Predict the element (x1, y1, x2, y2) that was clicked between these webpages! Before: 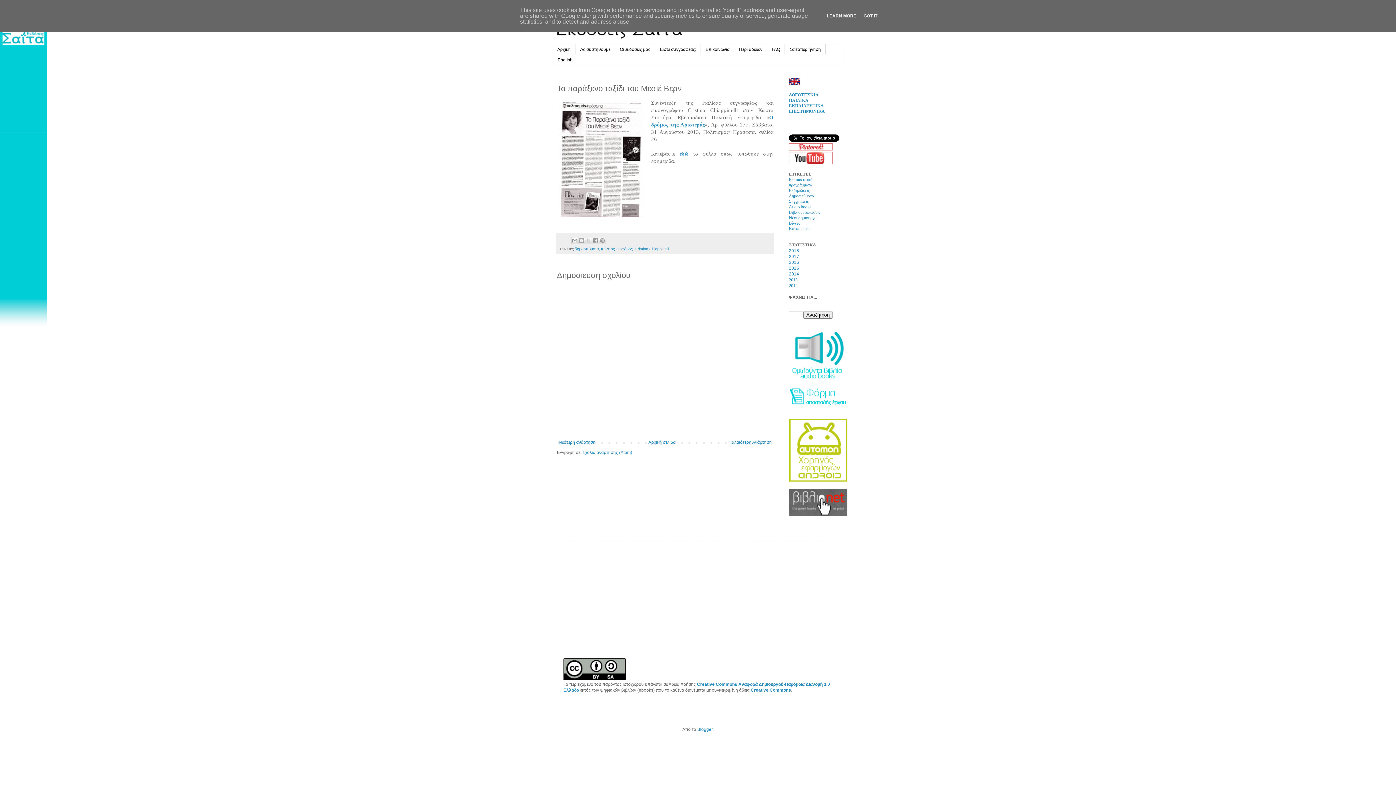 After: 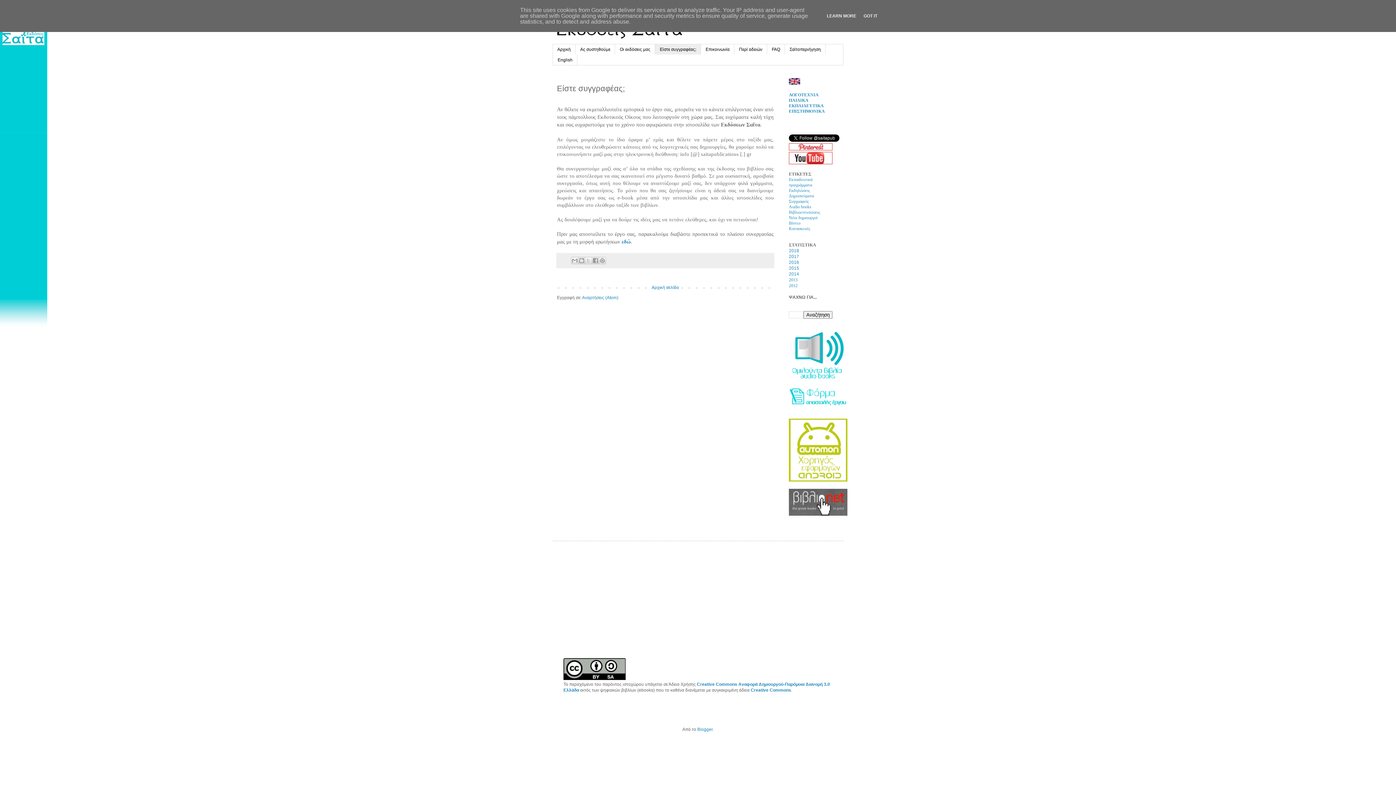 Action: bbox: (655, 44, 701, 54) label: Είστε συγγραφέας;